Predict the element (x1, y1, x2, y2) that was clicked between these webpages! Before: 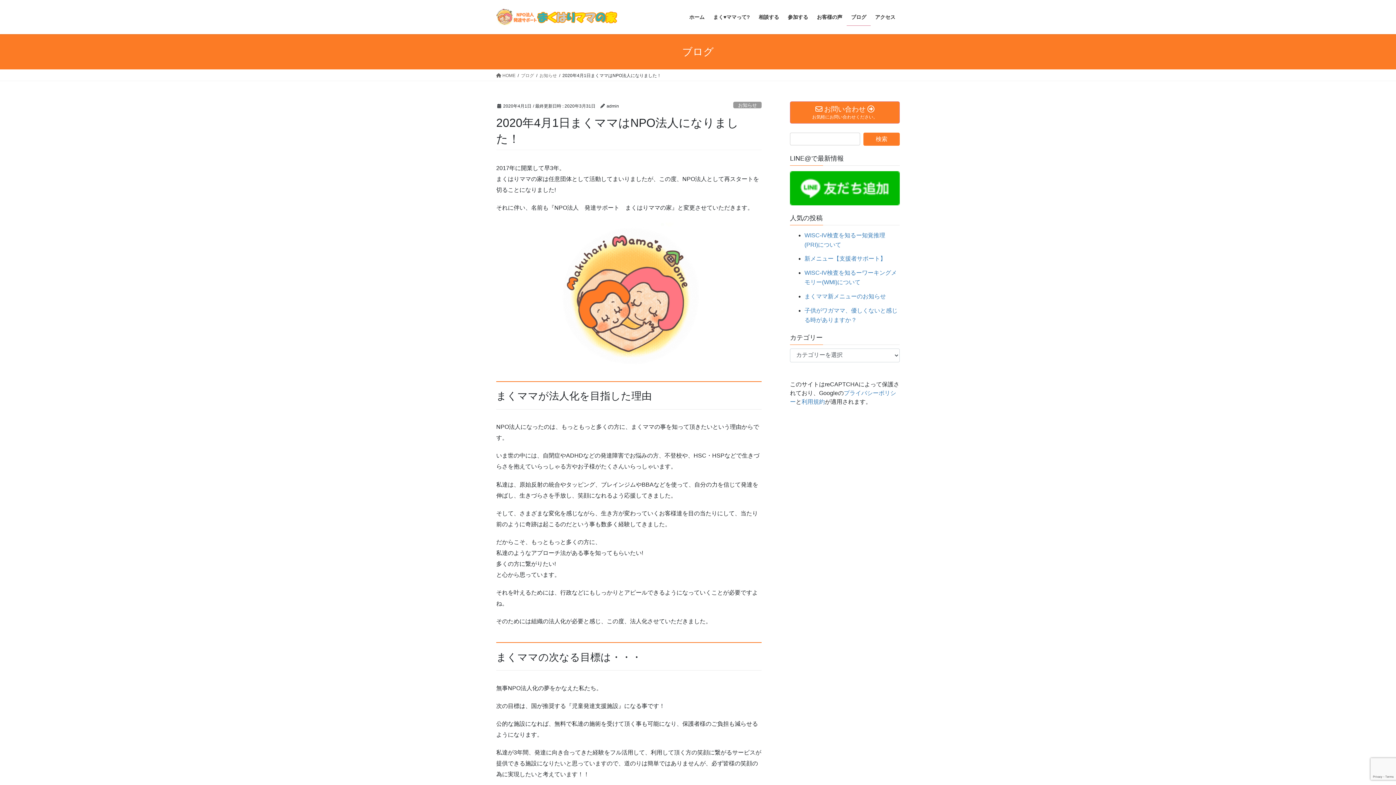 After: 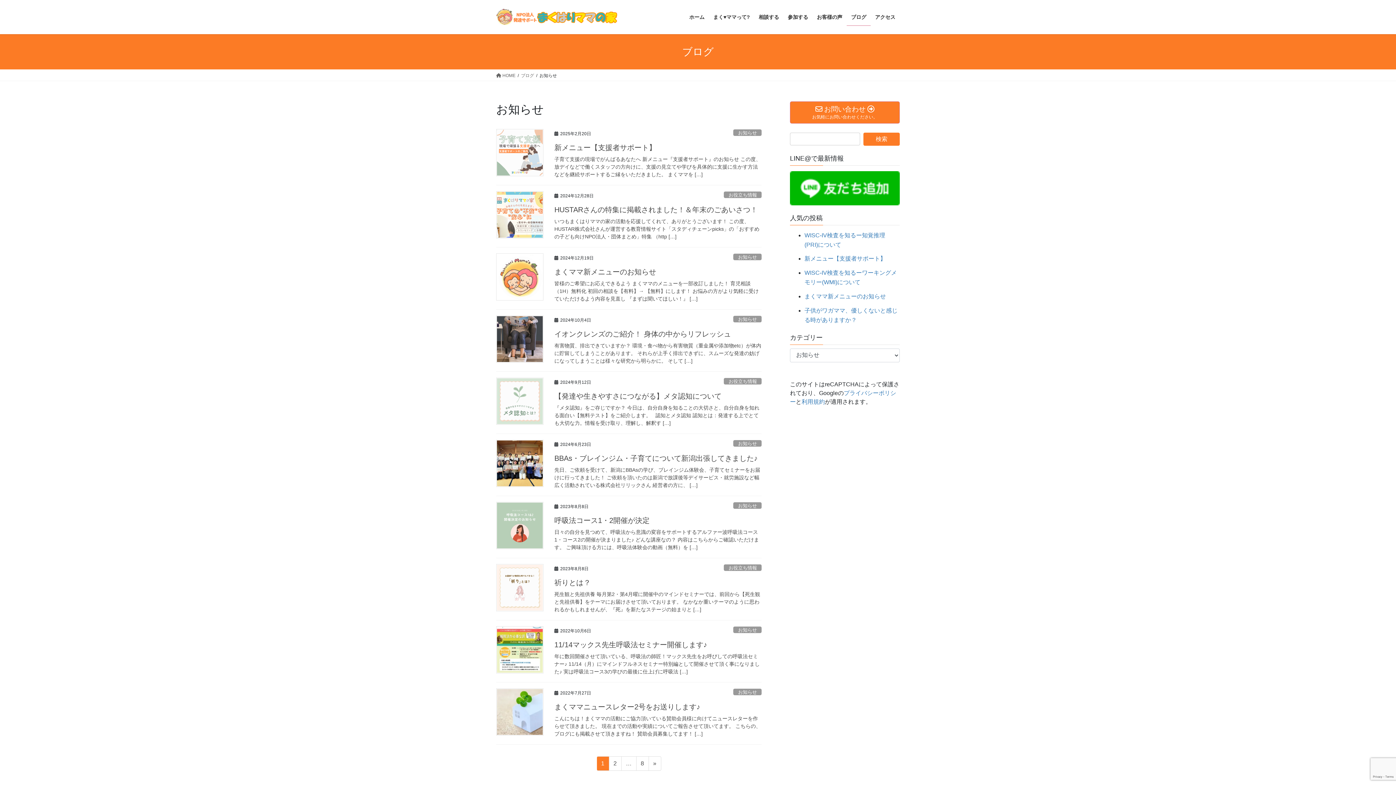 Action: label: お知らせ bbox: (733, 101, 761, 108)